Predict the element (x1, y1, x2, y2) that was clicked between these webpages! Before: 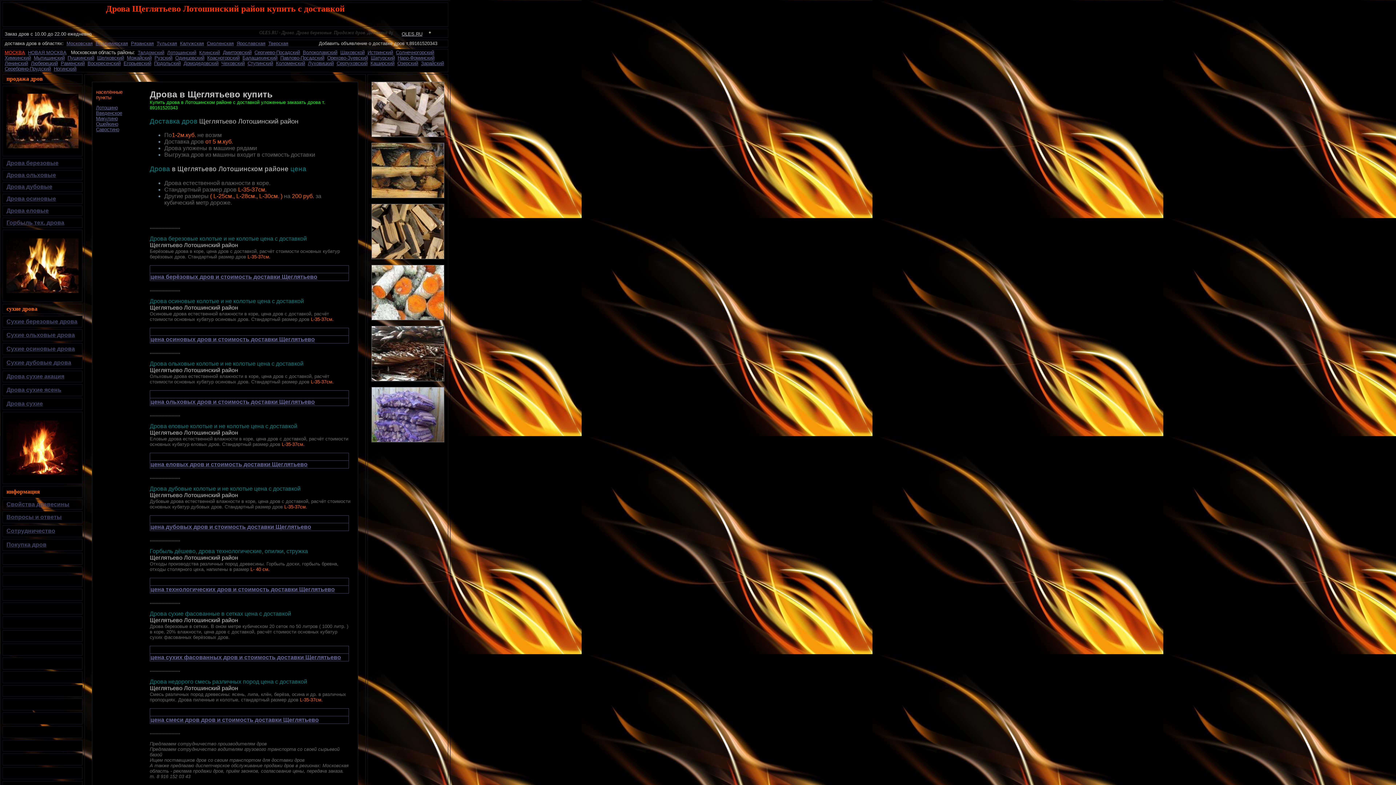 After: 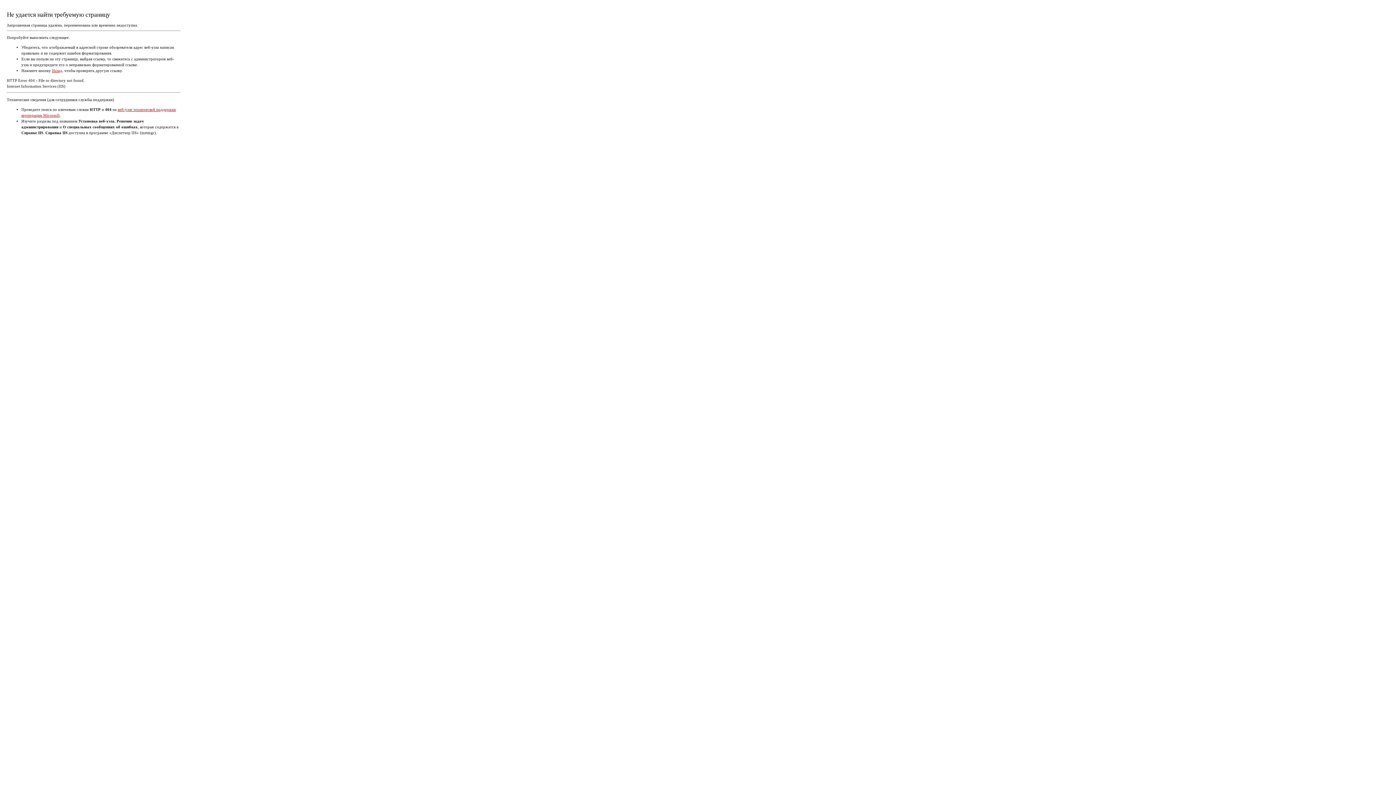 Action: bbox: (167, 49, 196, 55) label: Лотошинский